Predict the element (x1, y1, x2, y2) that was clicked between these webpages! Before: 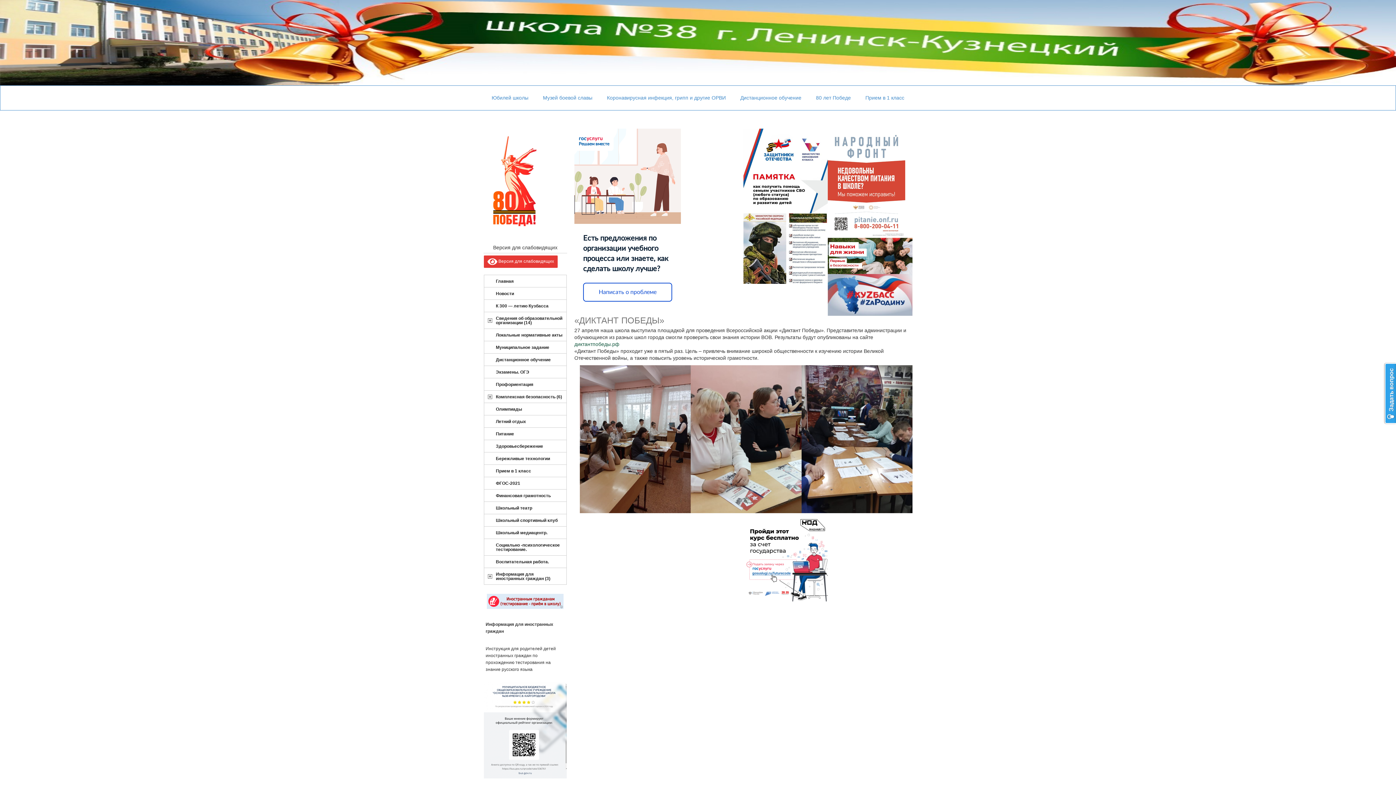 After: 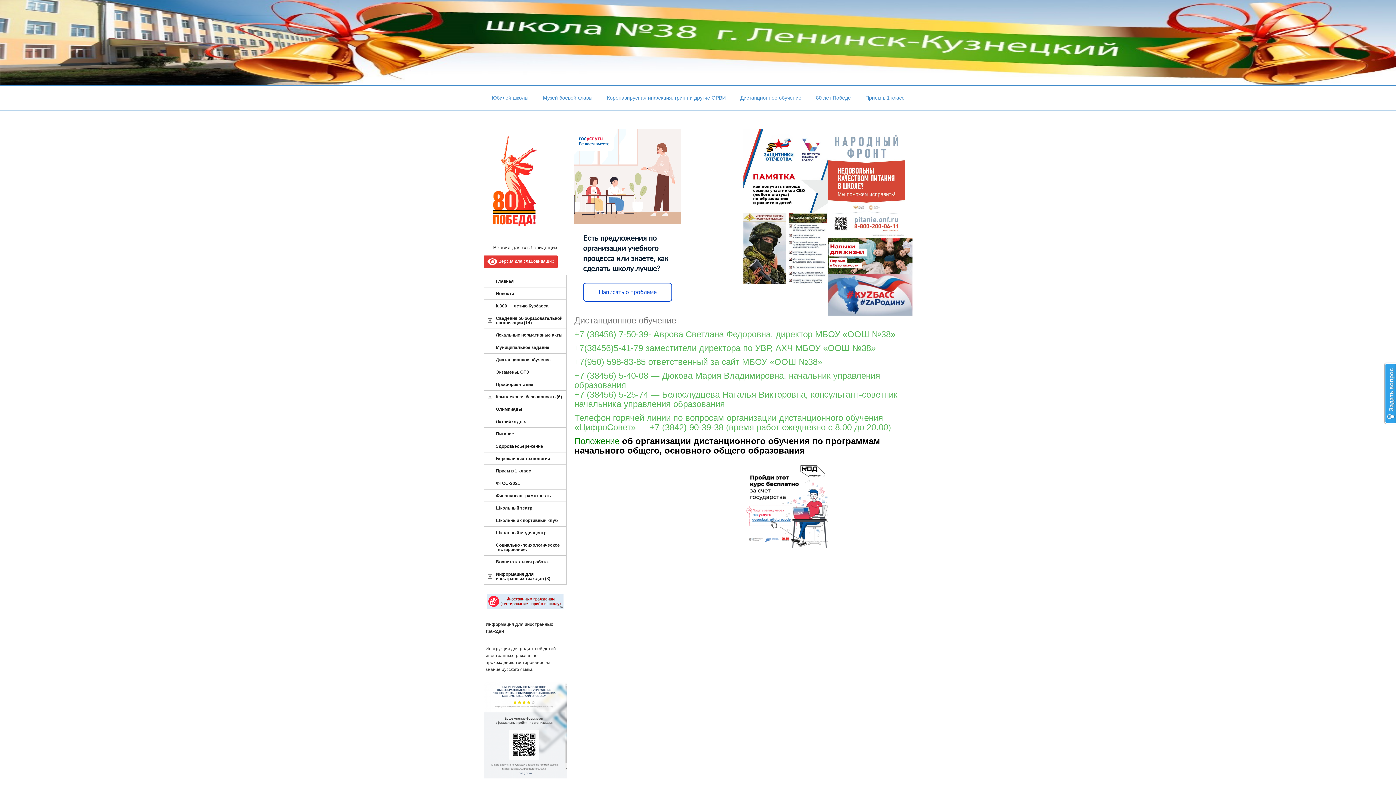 Action: label: Дистанционное обучение bbox: (737, 85, 804, 110)